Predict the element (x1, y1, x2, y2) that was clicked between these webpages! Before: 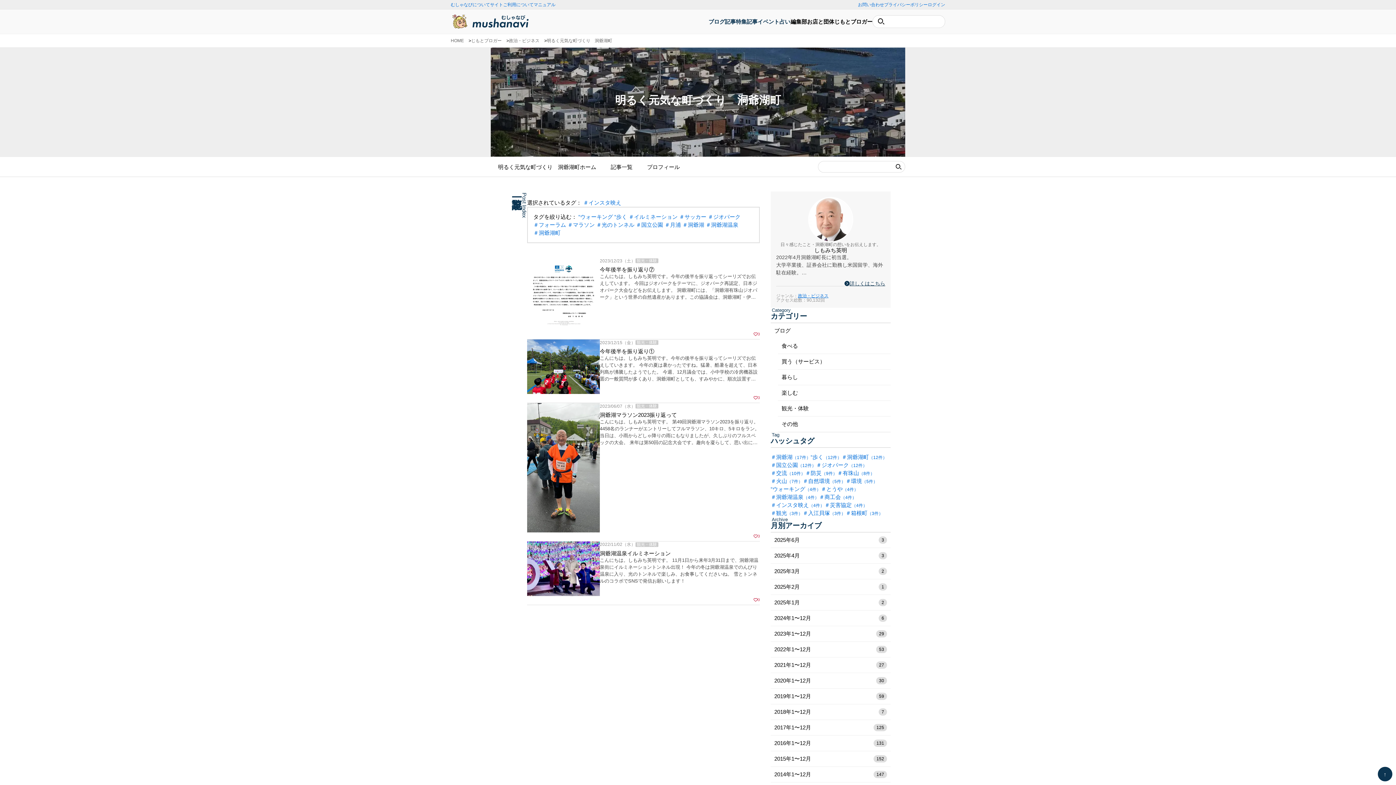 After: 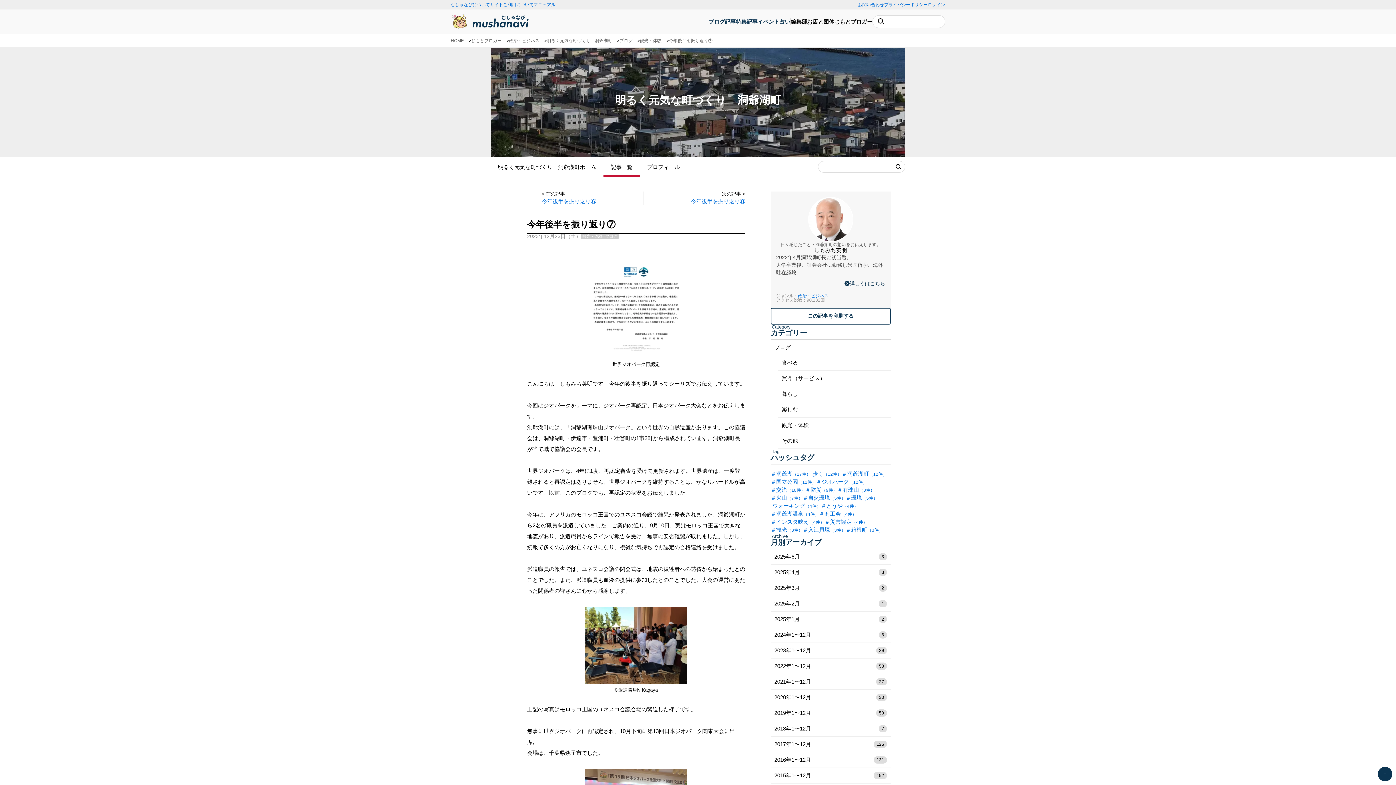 Action: bbox: (527, 257, 600, 330)